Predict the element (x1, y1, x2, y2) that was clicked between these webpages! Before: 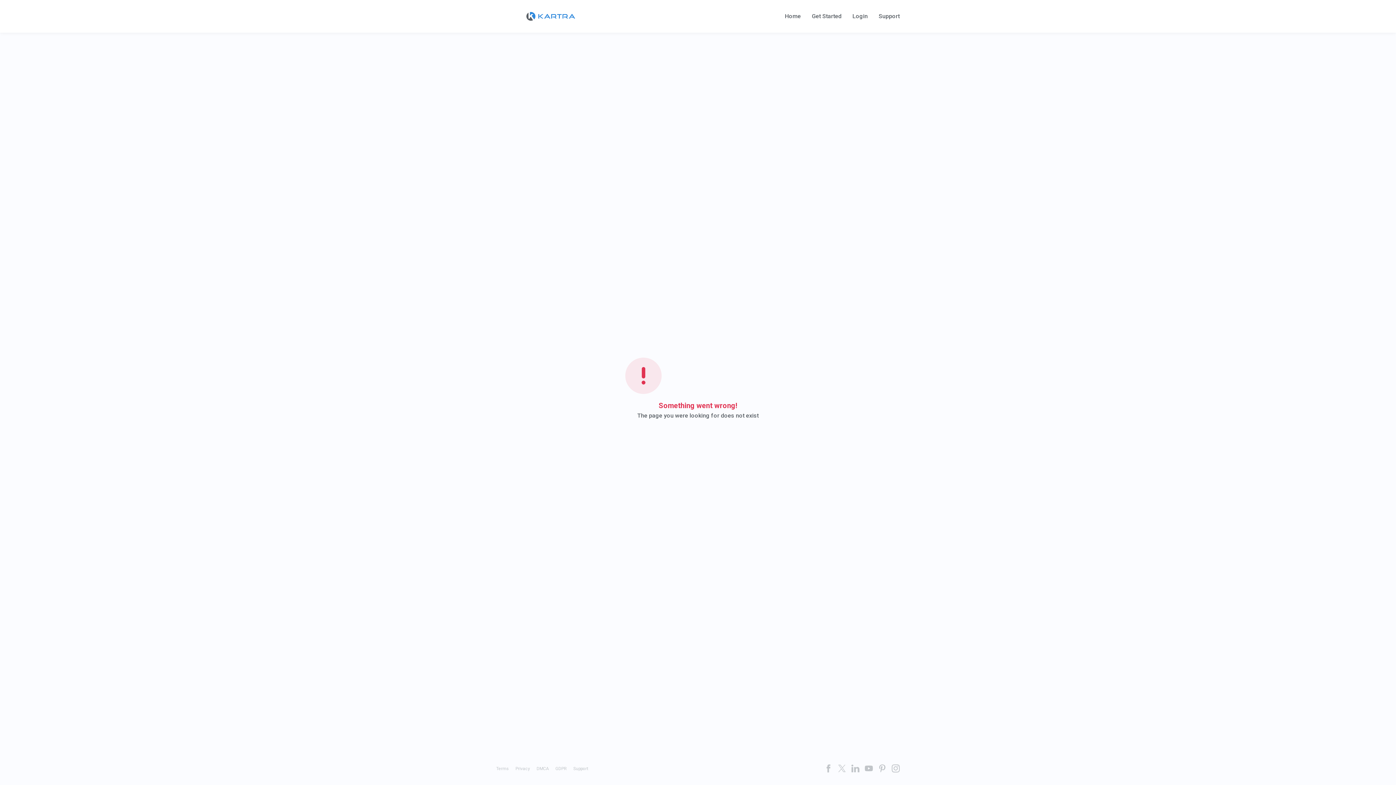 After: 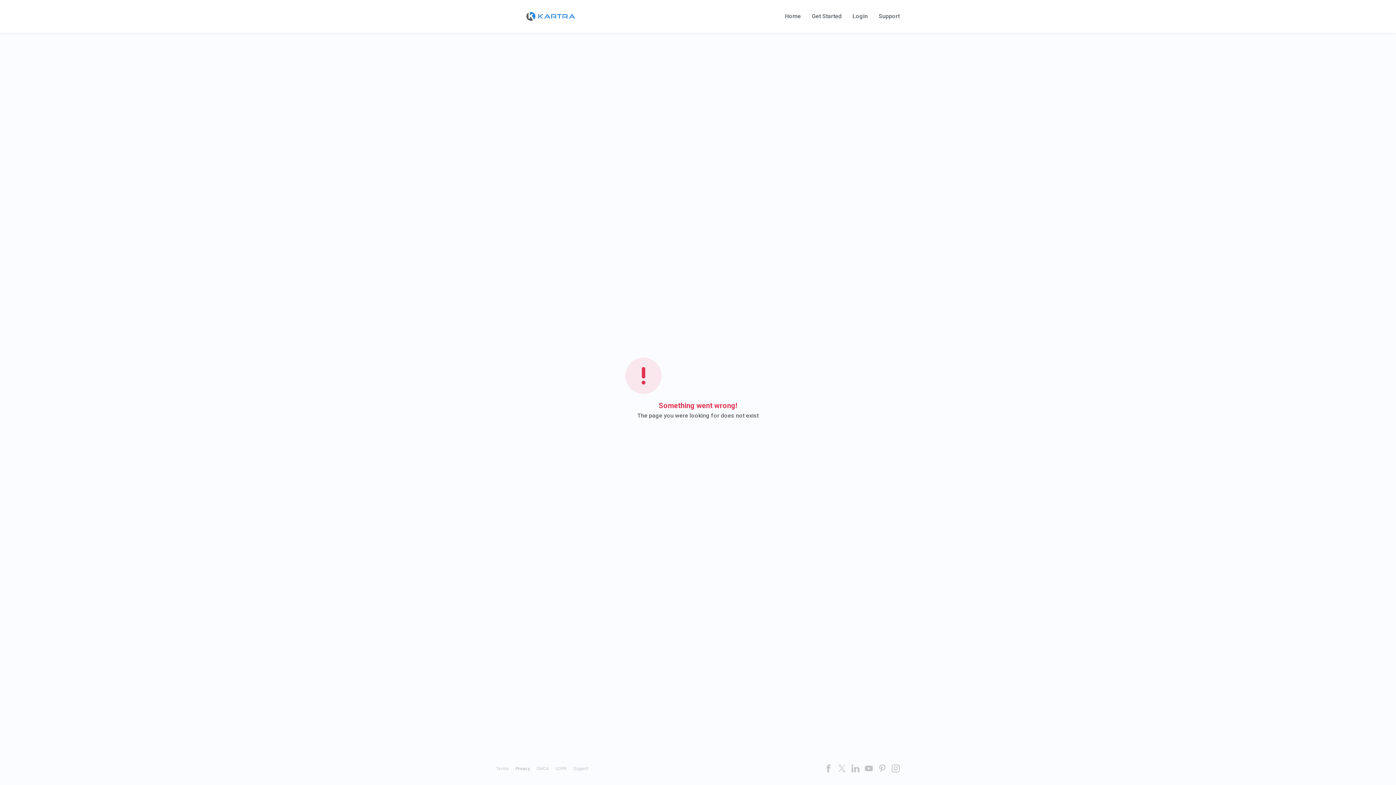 Action: bbox: (515, 766, 530, 771) label: Privacy